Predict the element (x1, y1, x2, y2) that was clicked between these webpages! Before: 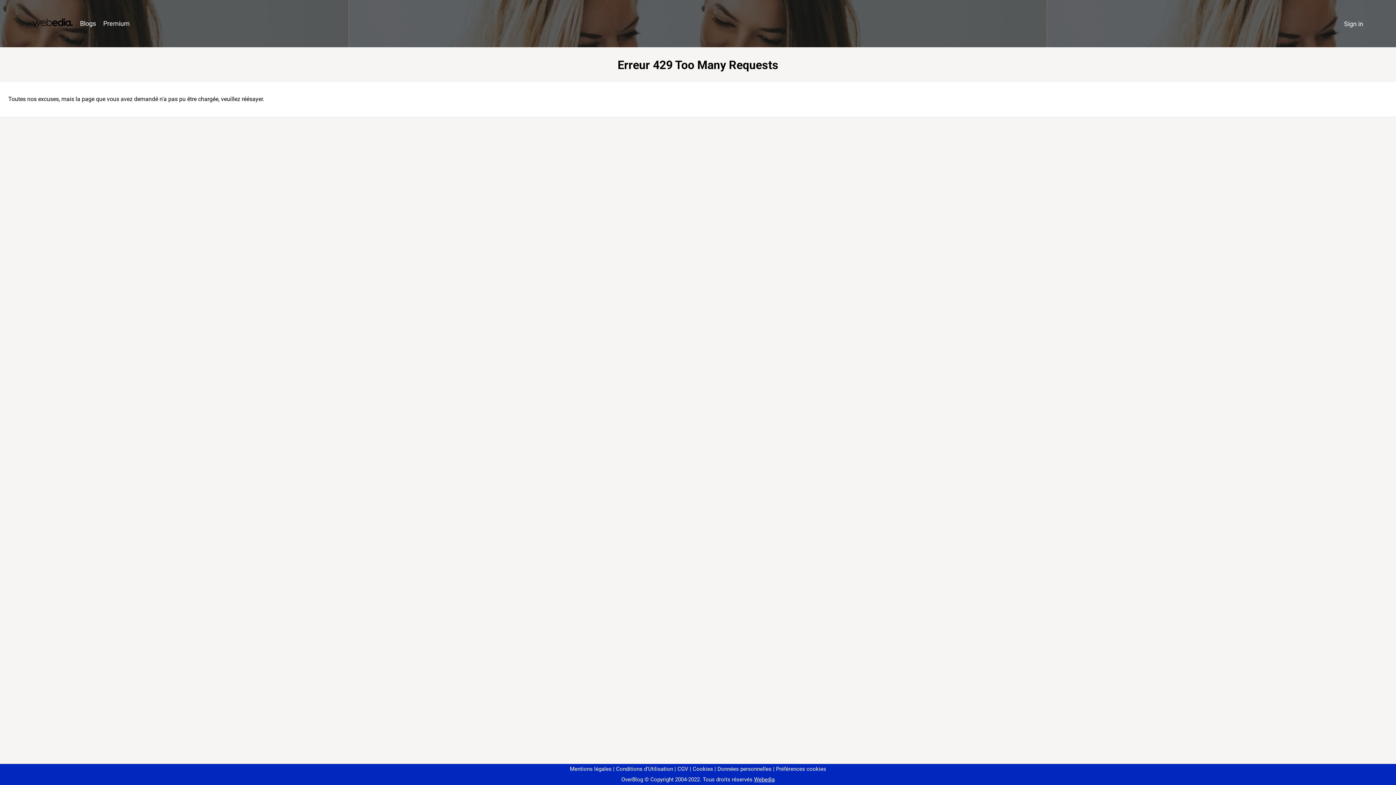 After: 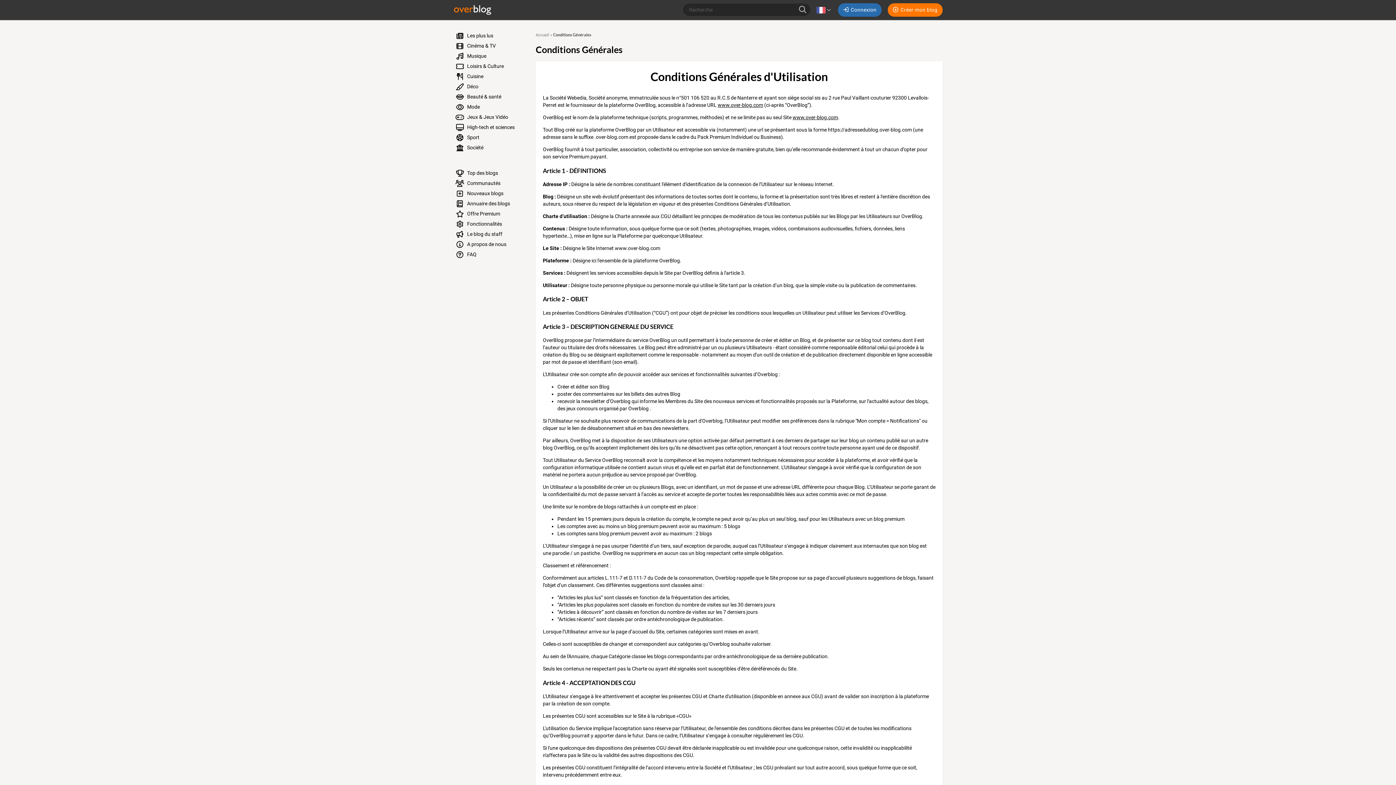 Action: label: Conditions d'Utilisation bbox: (613, 766, 673, 772)